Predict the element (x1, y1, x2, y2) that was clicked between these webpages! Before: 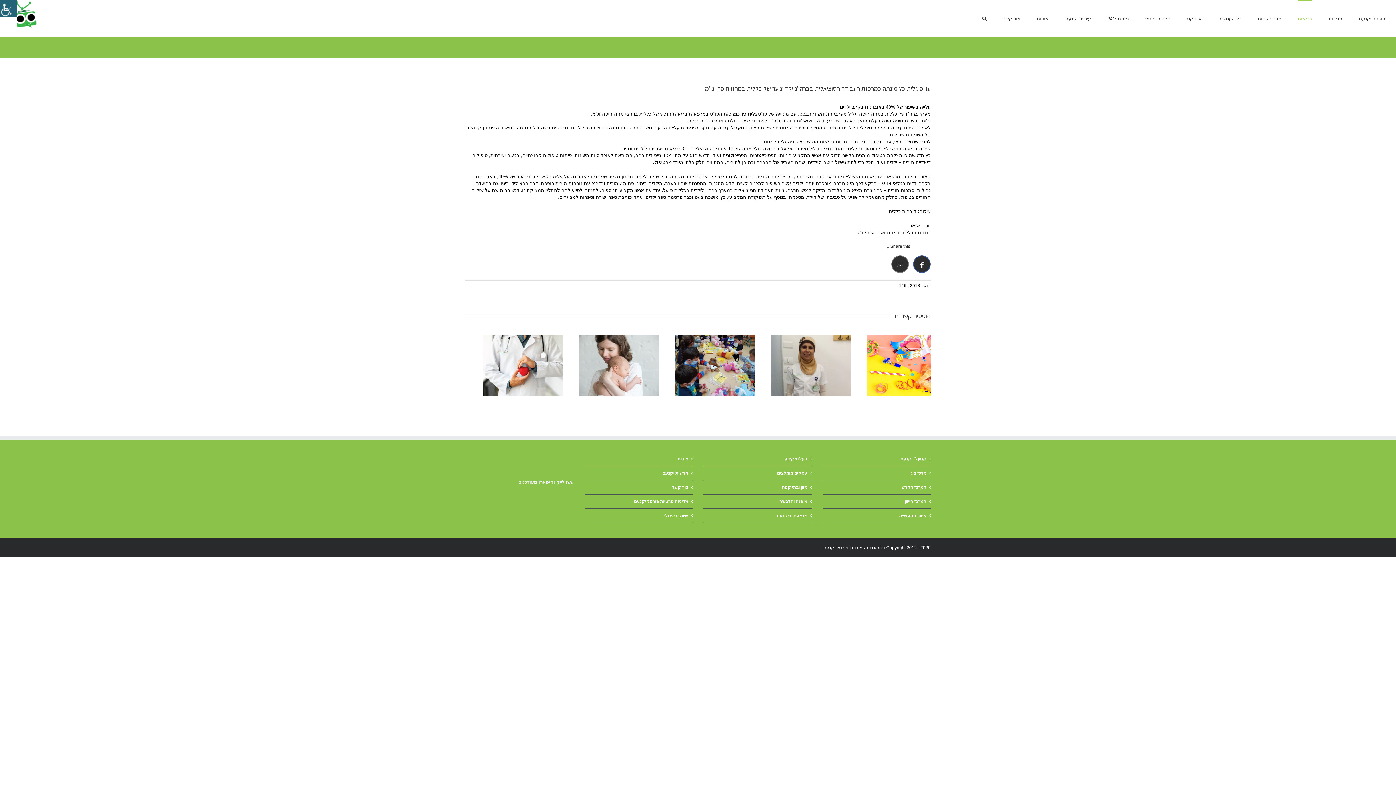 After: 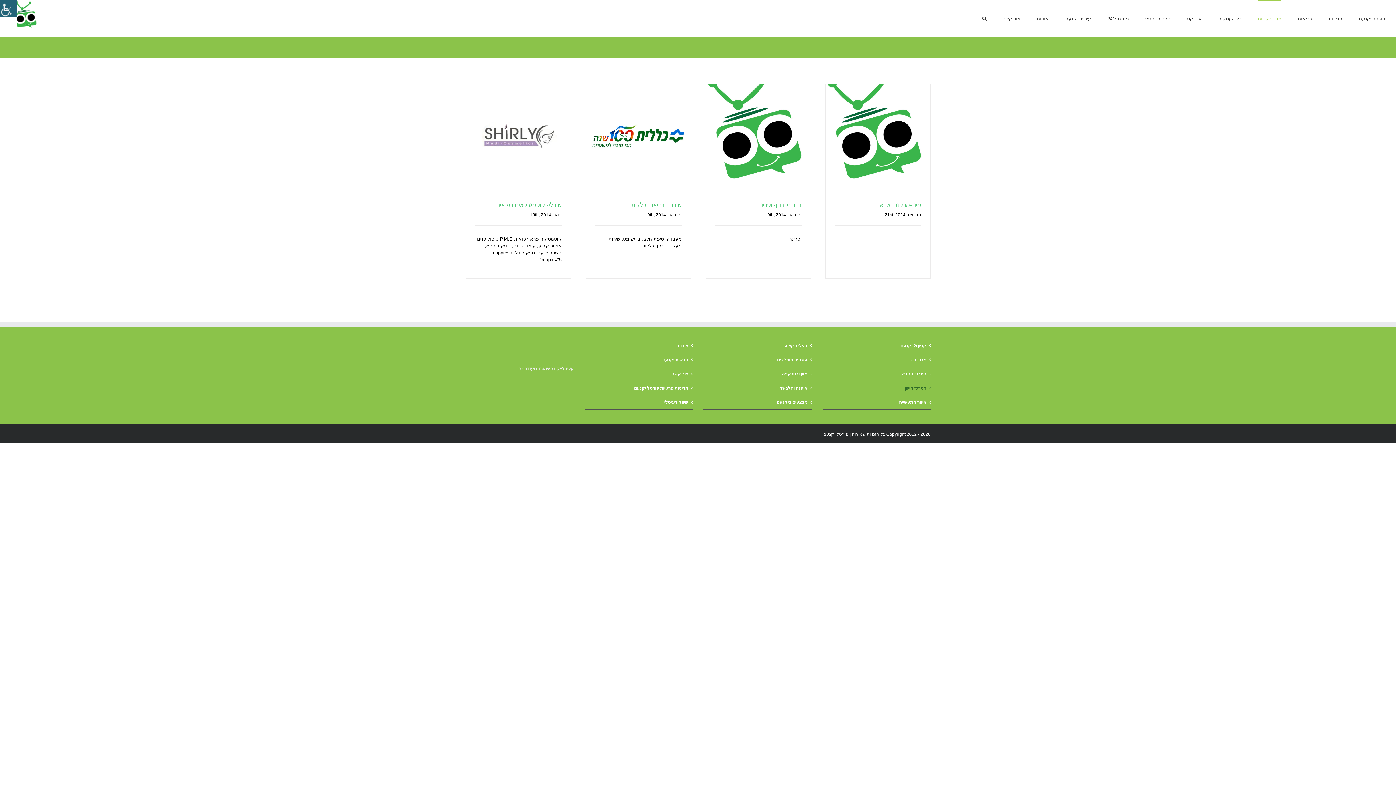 Action: label: המרכז הישן bbox: (826, 498, 926, 504)